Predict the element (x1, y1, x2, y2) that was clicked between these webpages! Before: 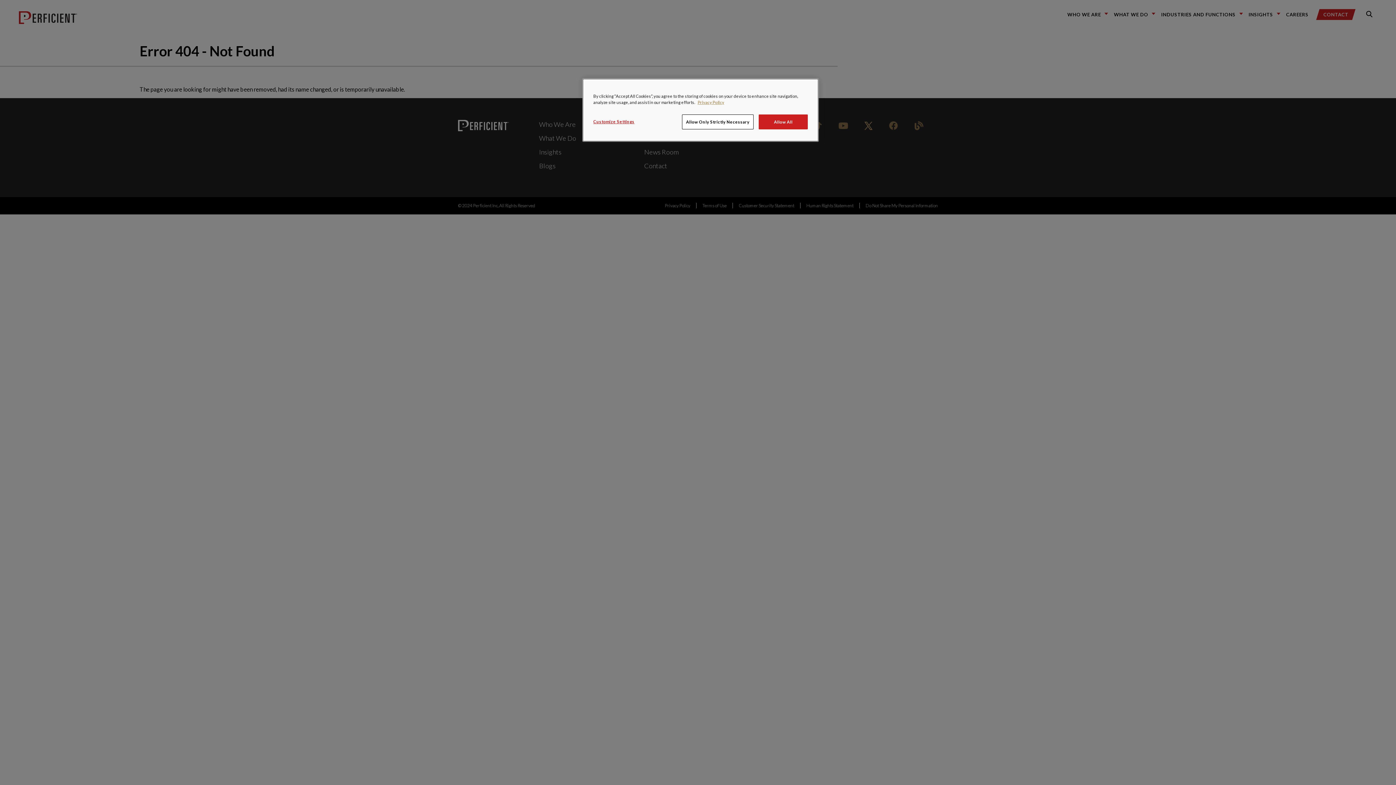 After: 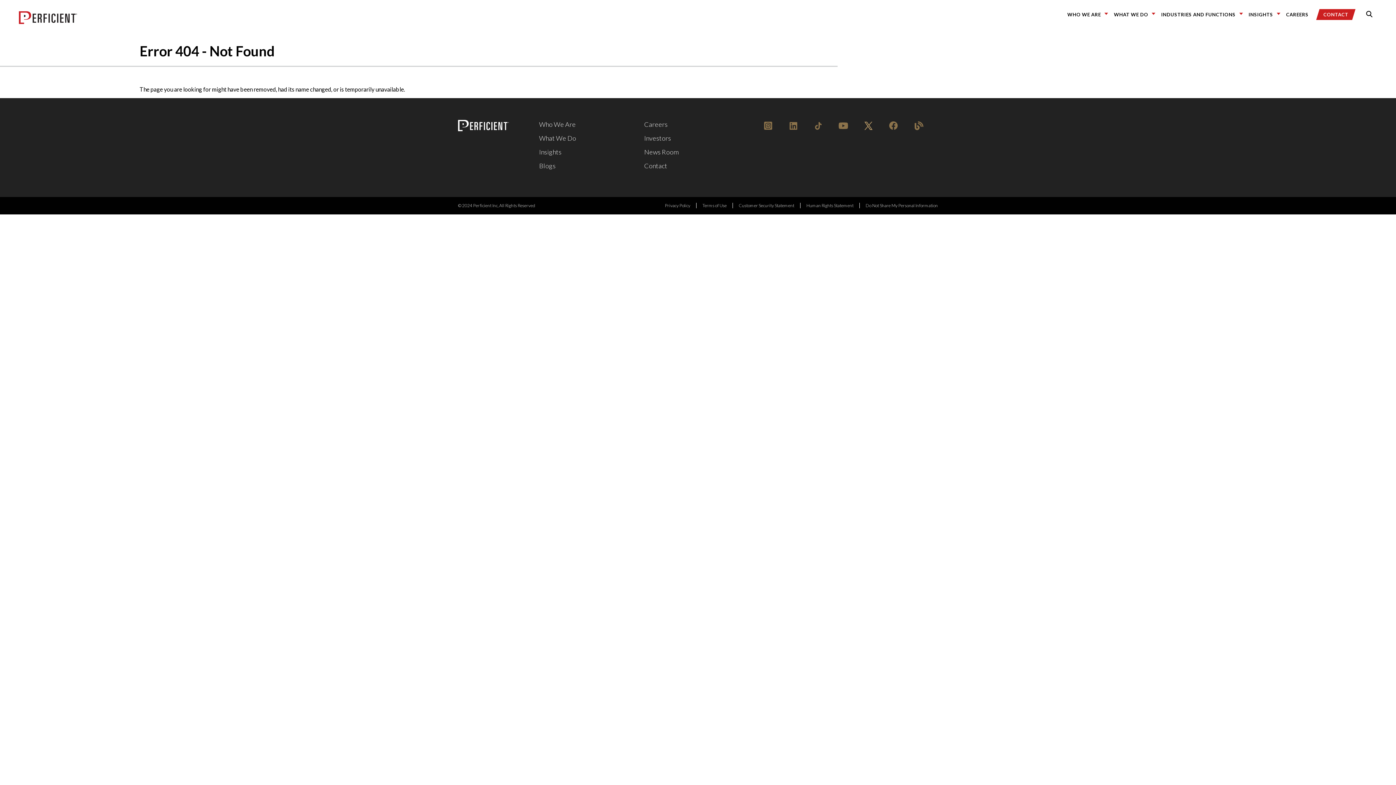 Action: label: Allow All bbox: (758, 114, 808, 129)